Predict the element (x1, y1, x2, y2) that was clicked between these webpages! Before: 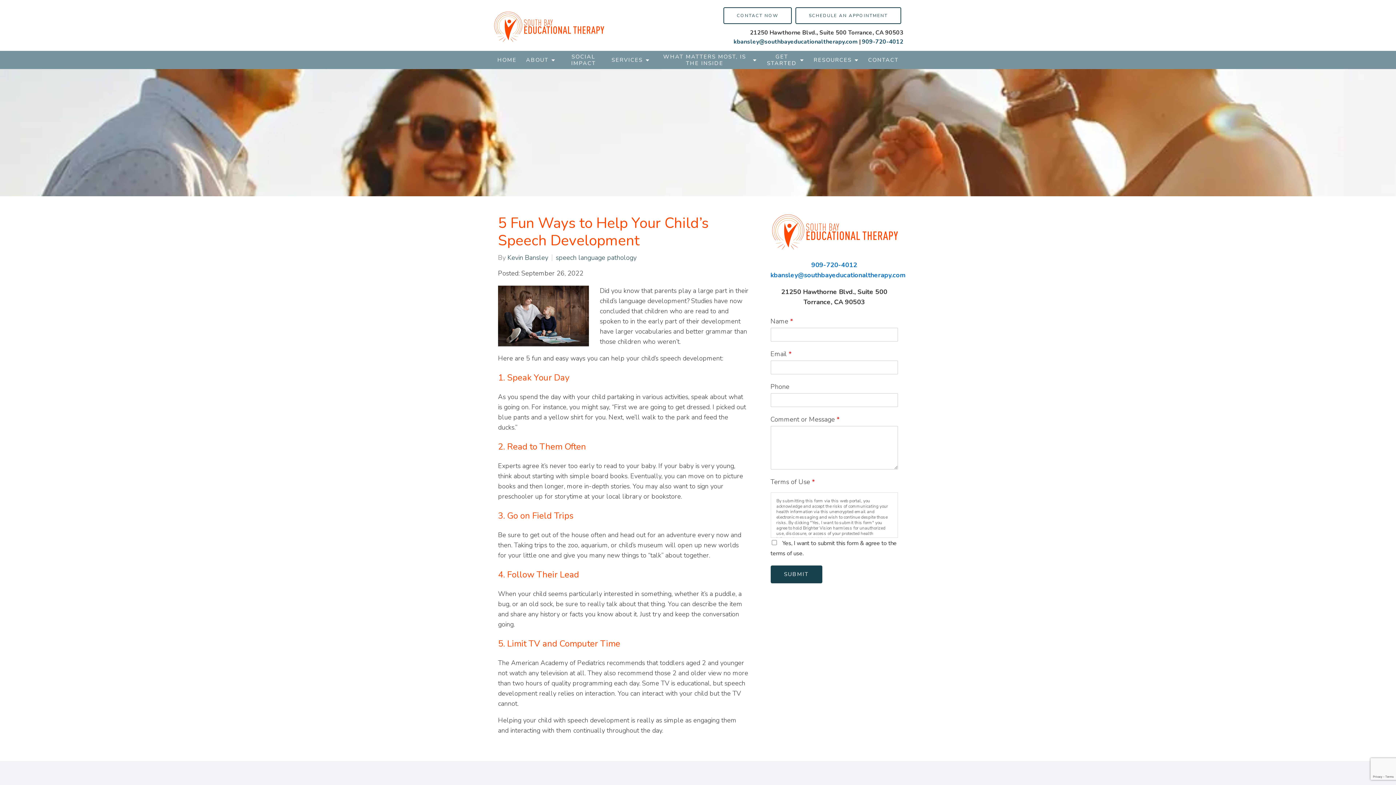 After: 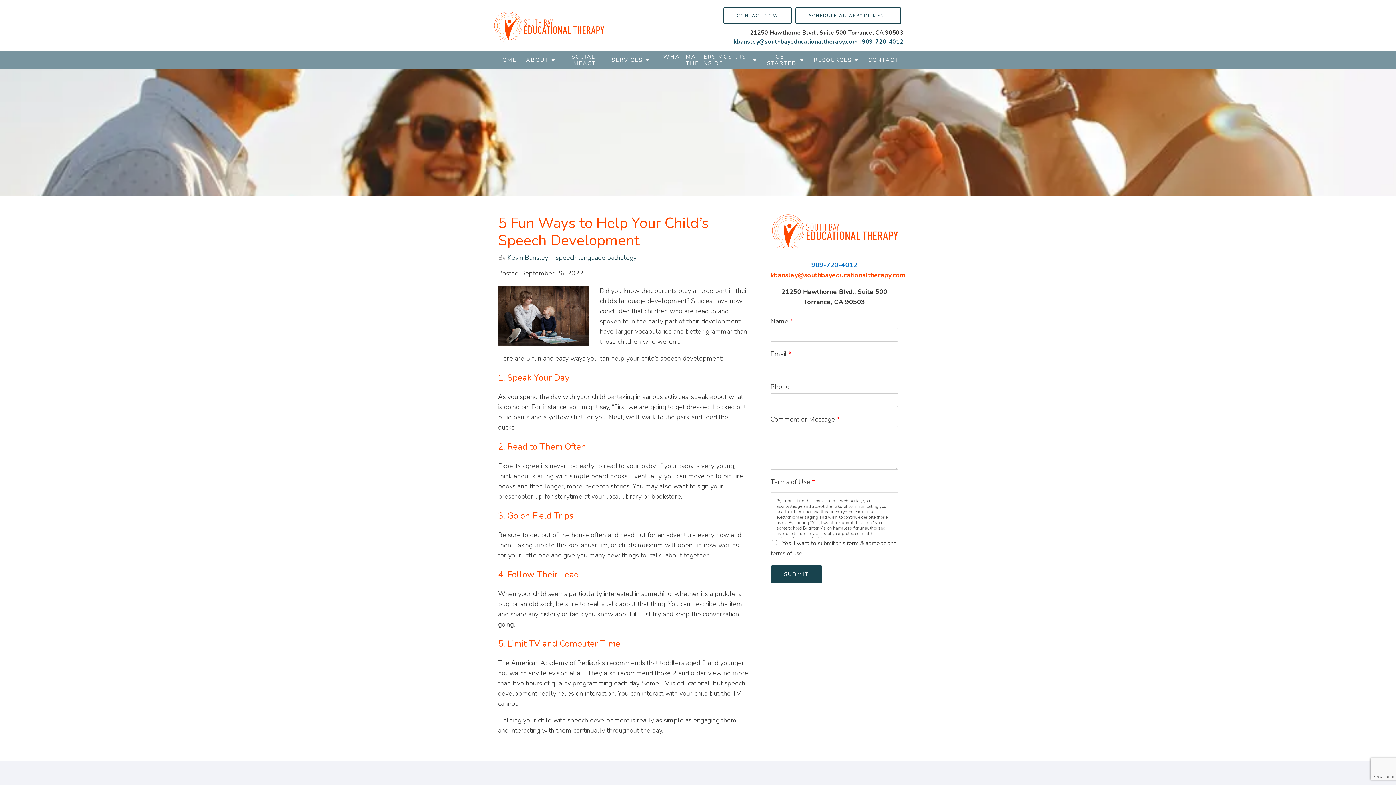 Action: bbox: (770, 271, 906, 279) label: kbansley@southbayeducationaltherapy.com